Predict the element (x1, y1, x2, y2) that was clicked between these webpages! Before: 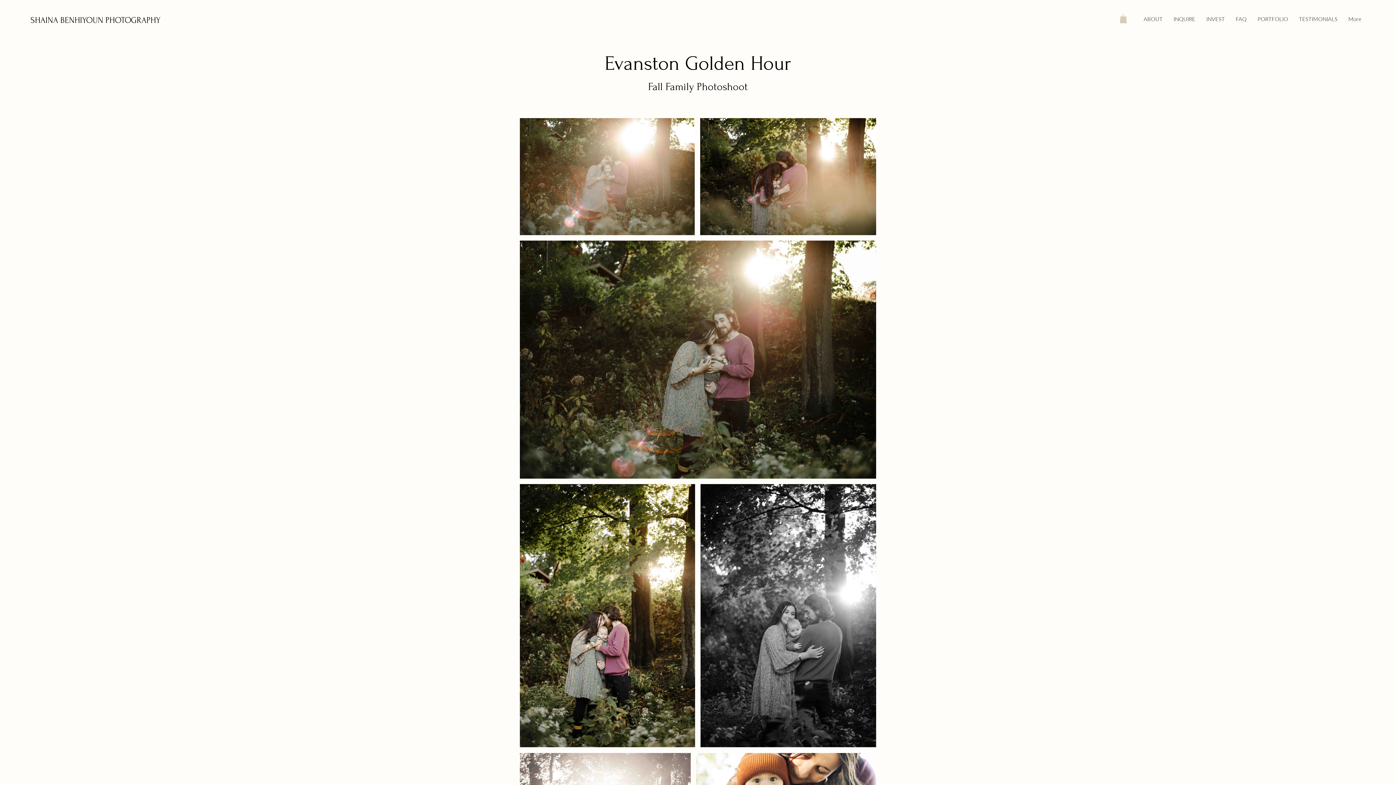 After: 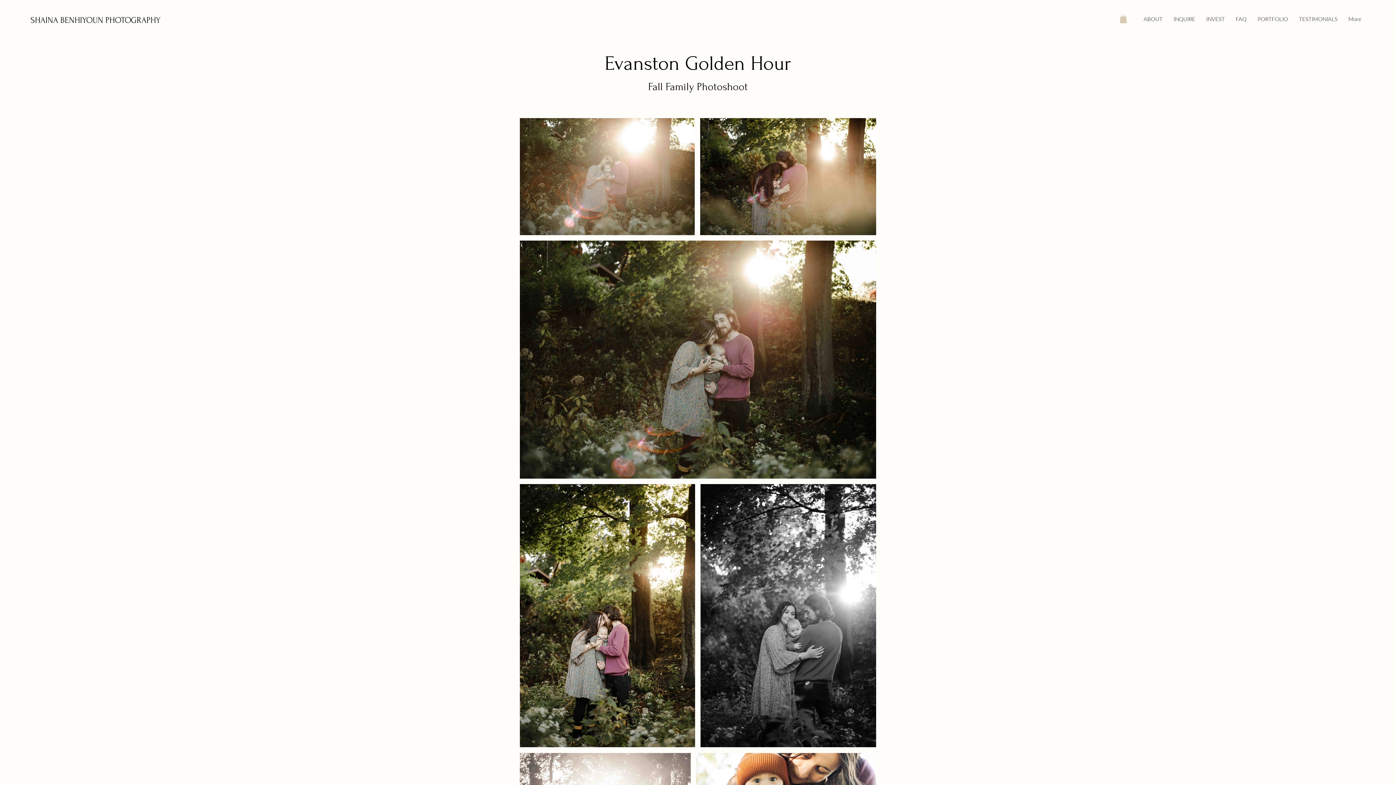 Action: bbox: (1120, 14, 1127, 23)